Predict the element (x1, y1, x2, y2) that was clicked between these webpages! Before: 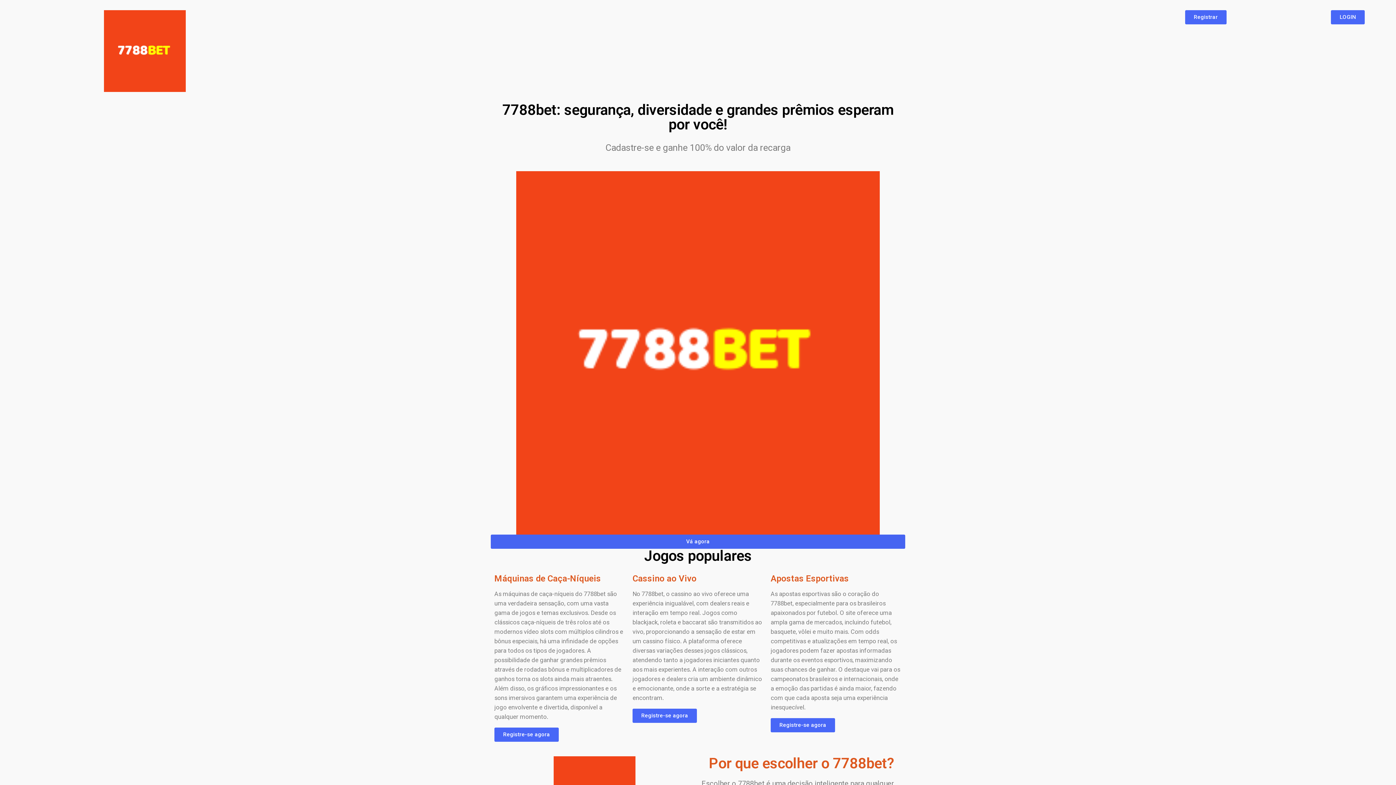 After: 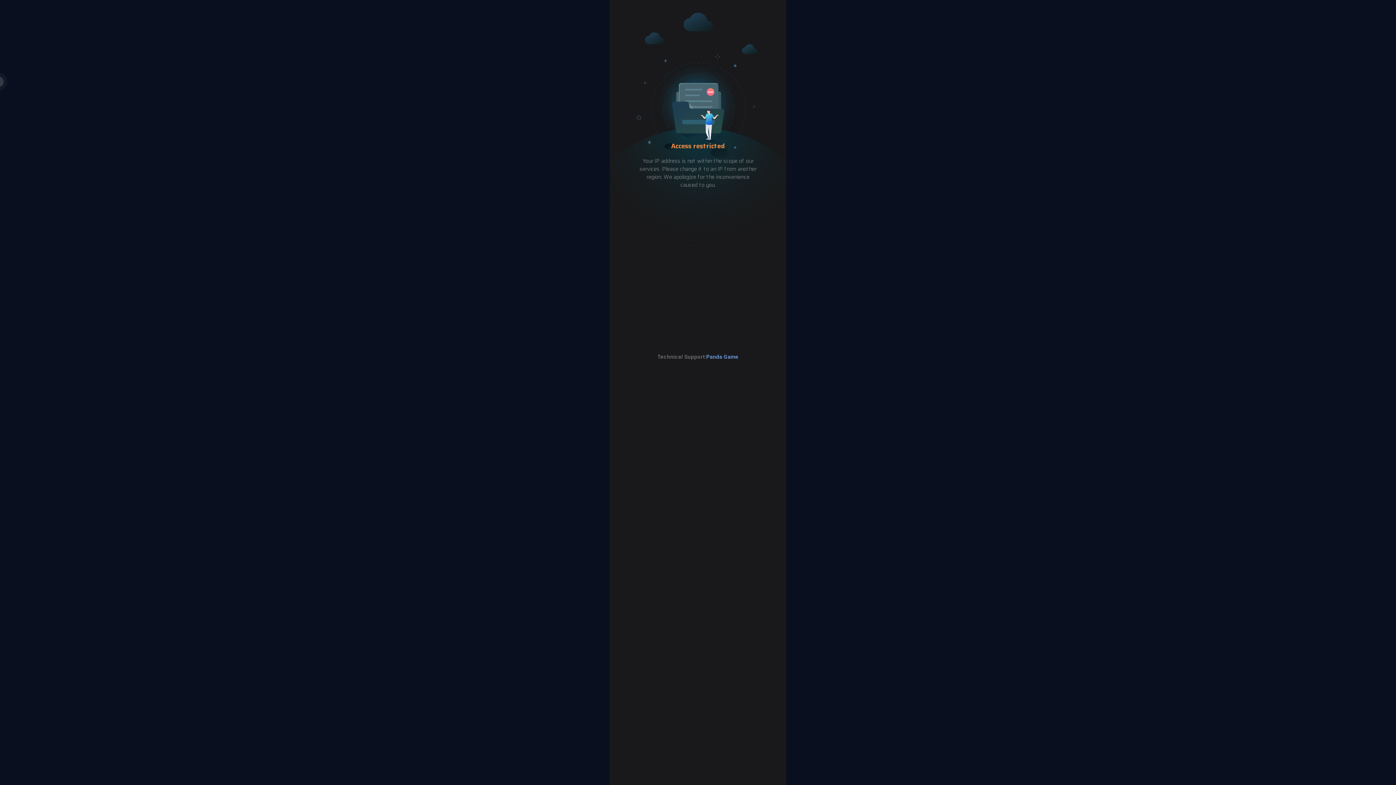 Action: label: Vá agora bbox: (490, 534, 905, 549)